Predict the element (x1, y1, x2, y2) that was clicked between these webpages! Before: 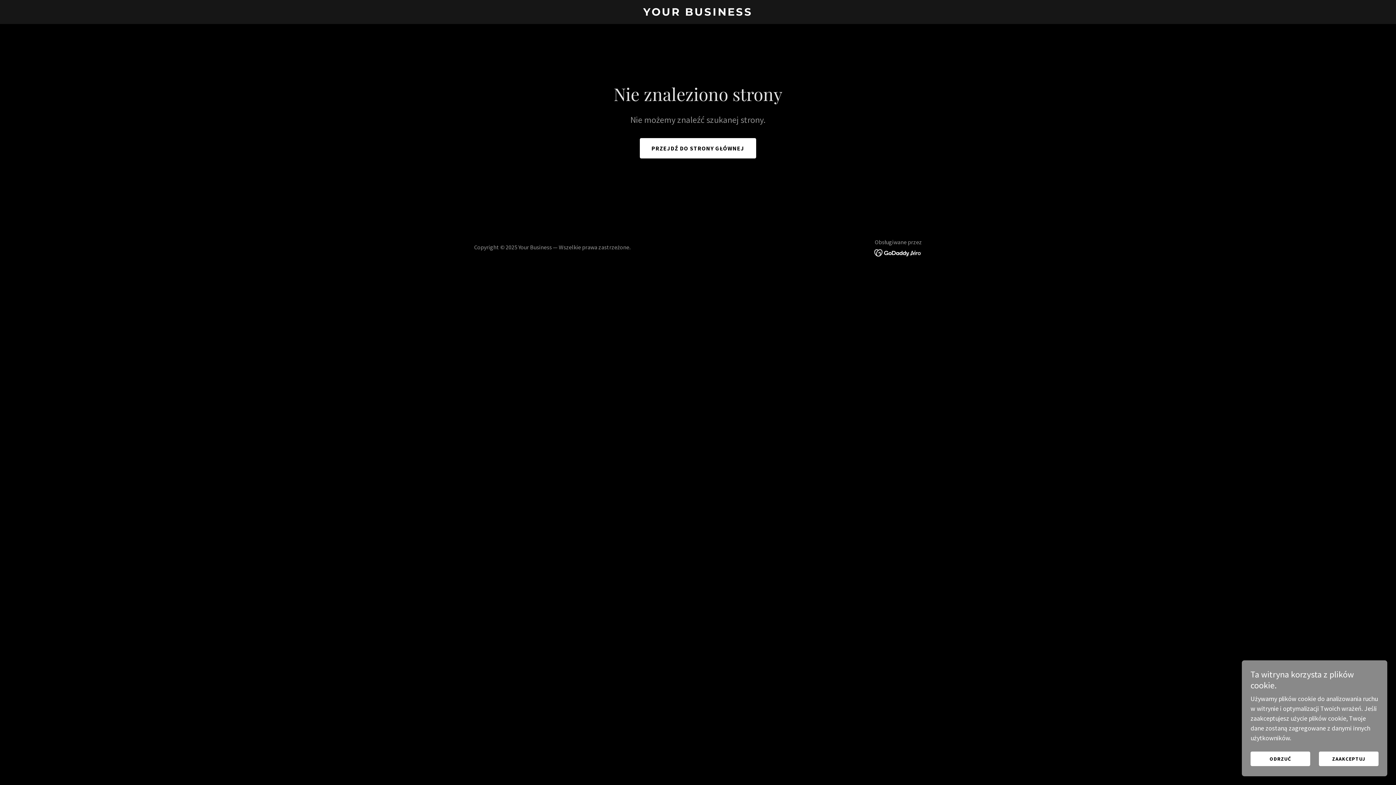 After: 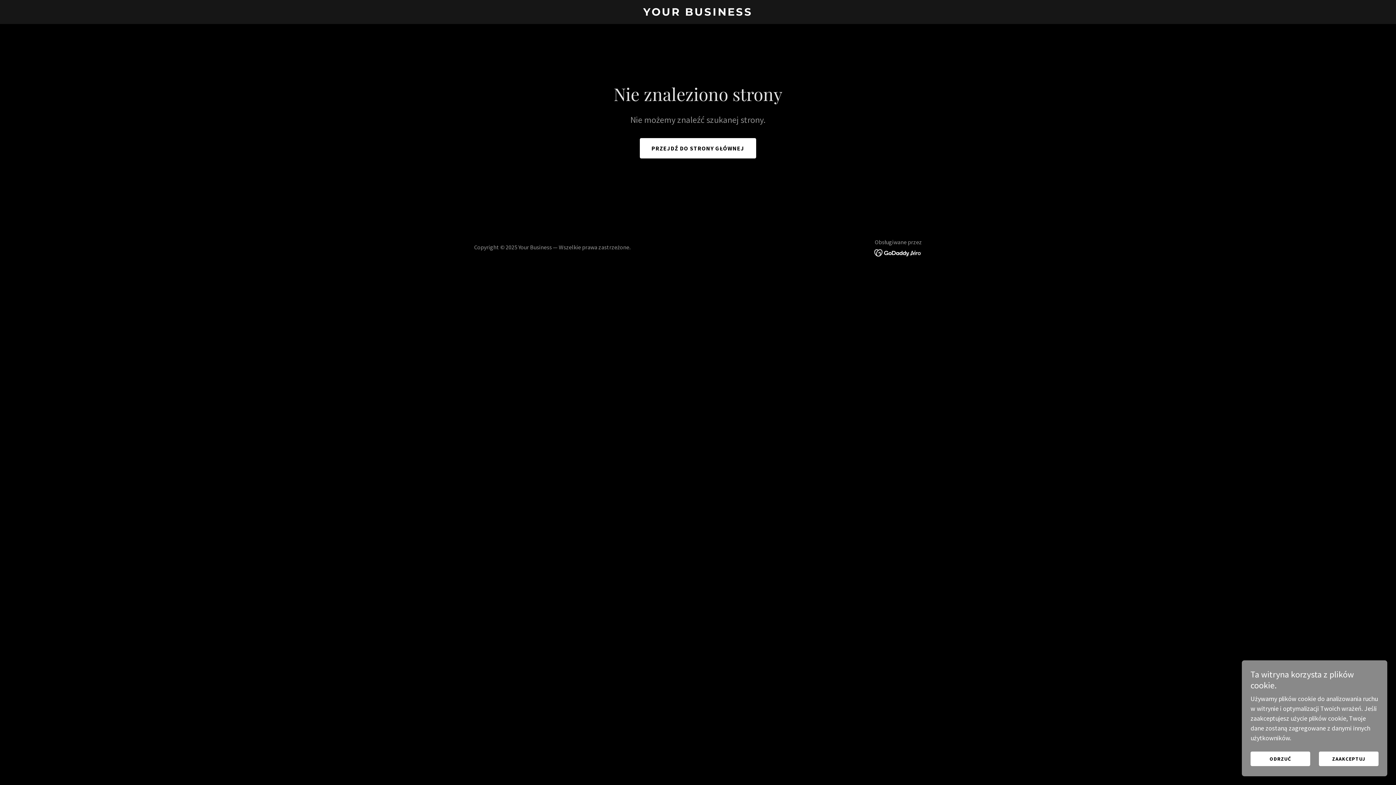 Action: bbox: (874, 248, 922, 256)